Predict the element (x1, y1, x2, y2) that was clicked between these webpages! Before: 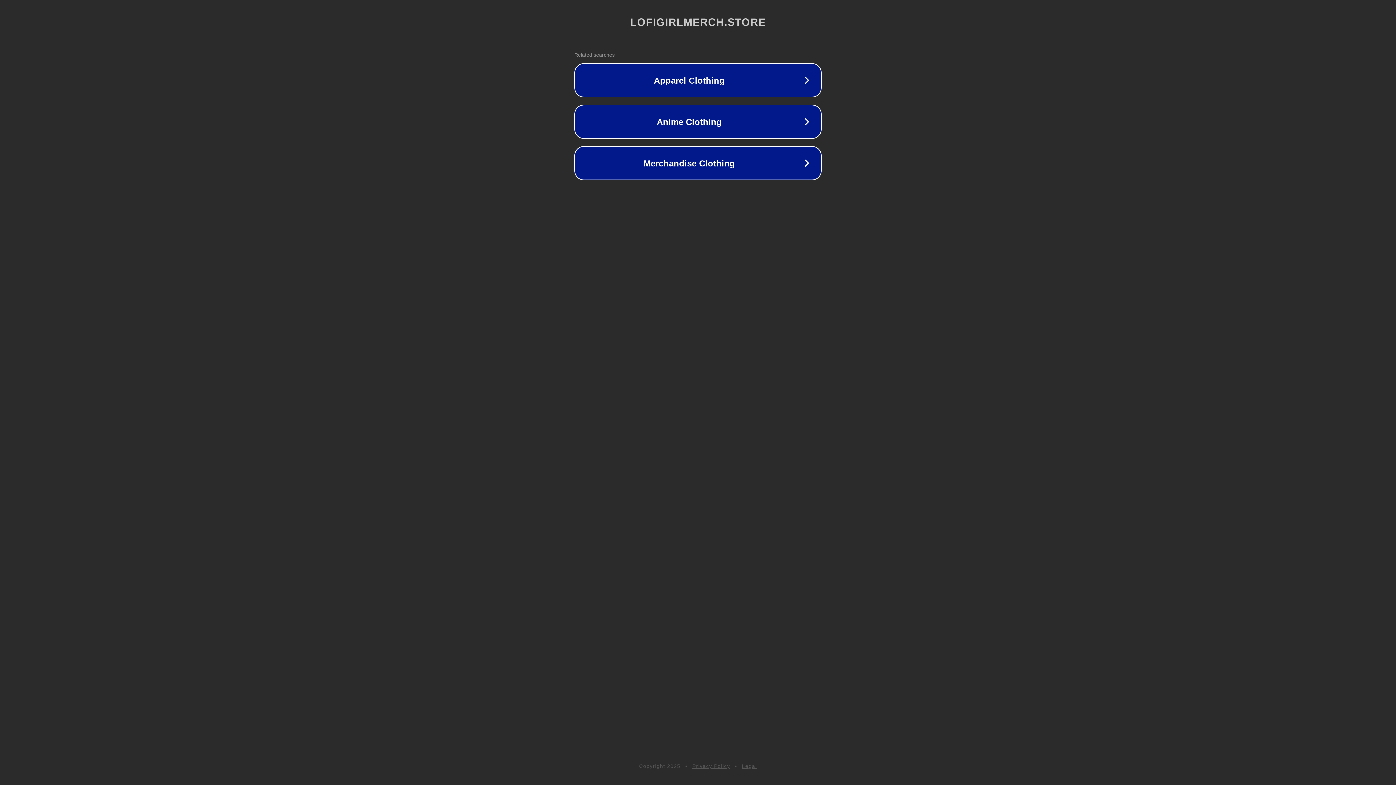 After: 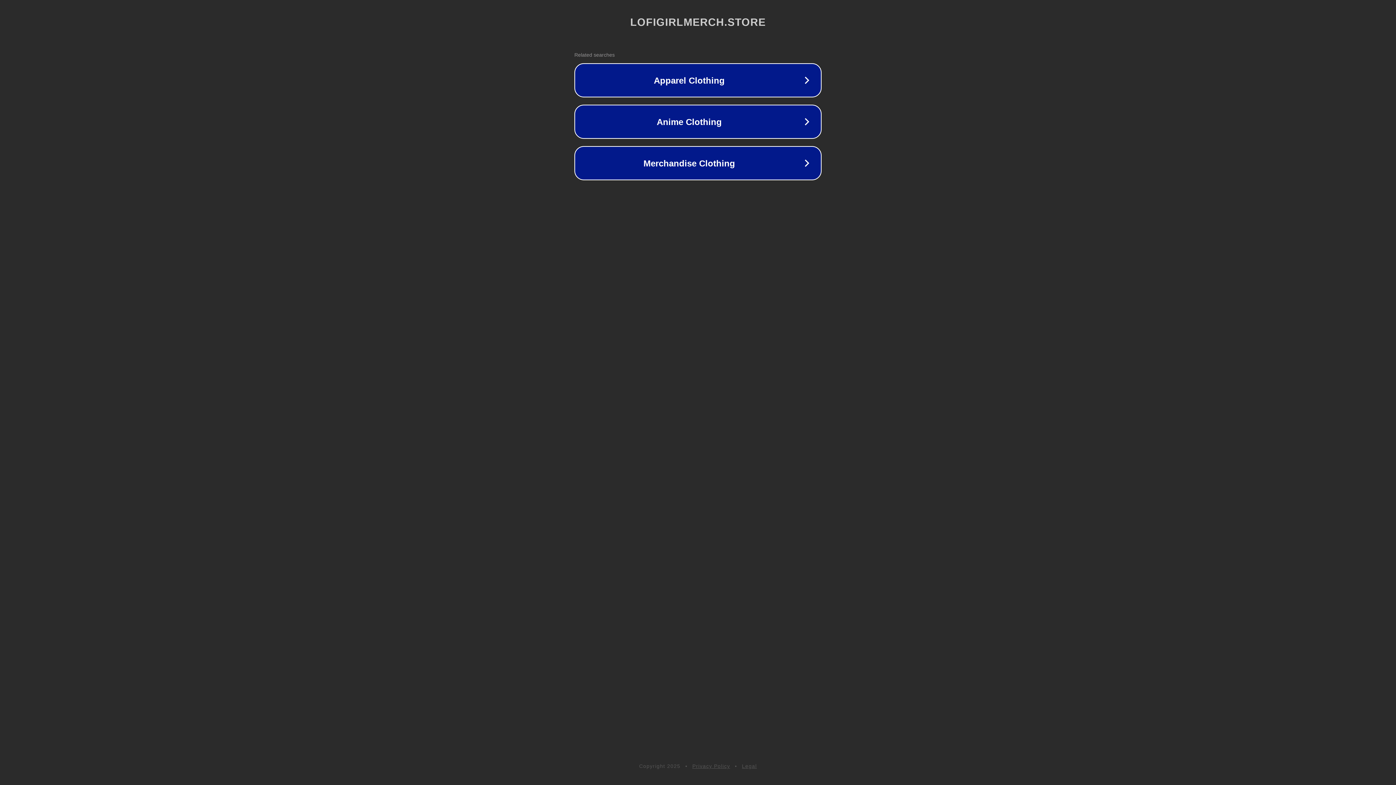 Action: label: Legal bbox: (742, 763, 757, 769)